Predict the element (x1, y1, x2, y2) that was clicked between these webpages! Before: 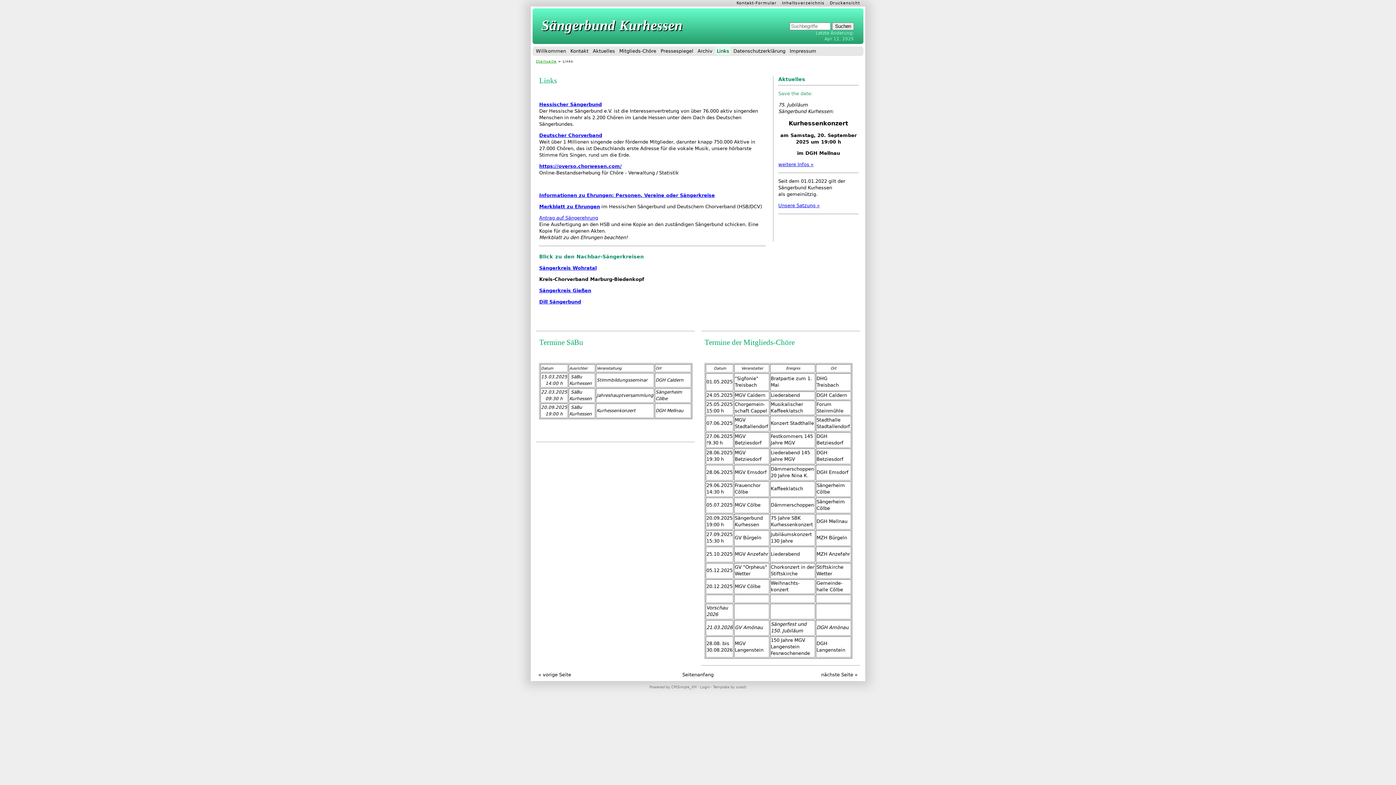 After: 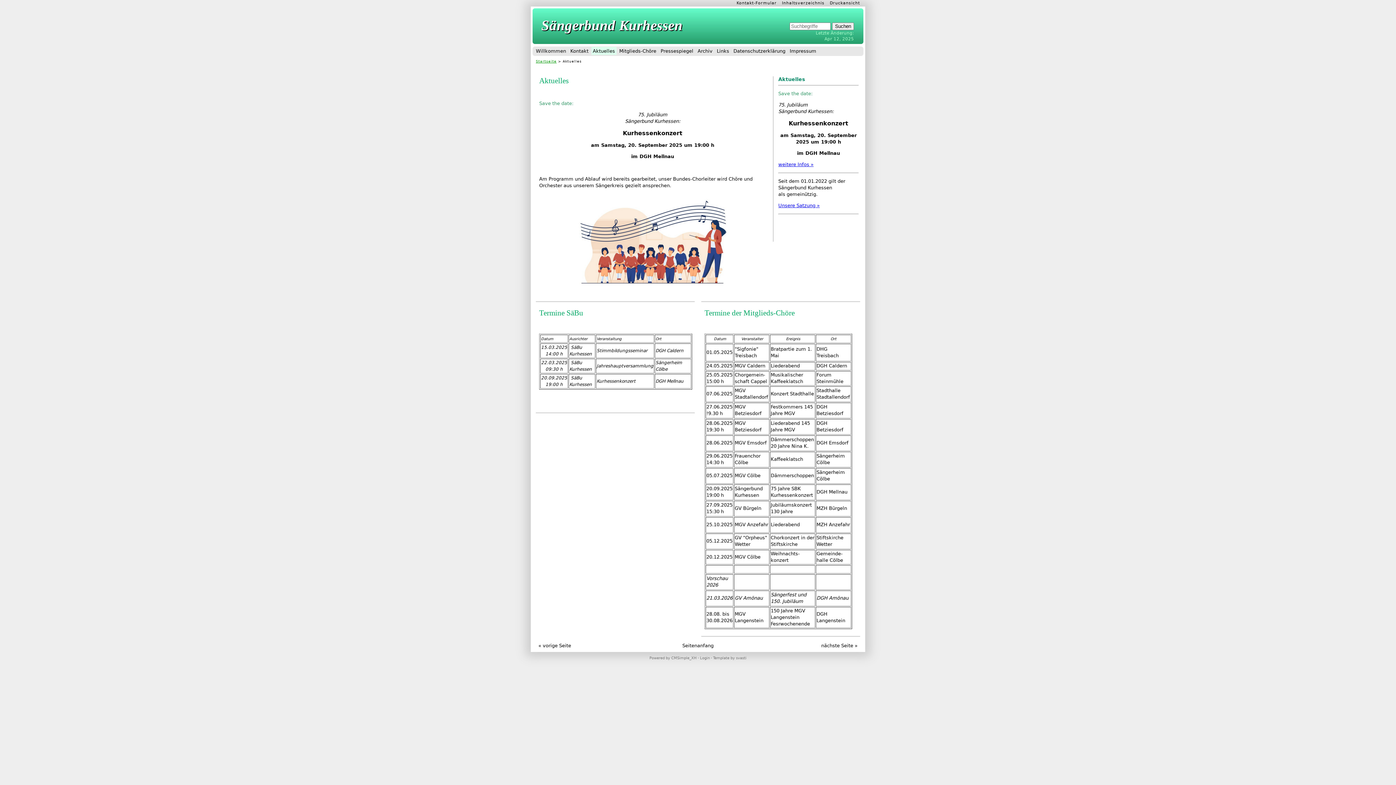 Action: bbox: (591, 46, 616, 55) label: Aktuelles